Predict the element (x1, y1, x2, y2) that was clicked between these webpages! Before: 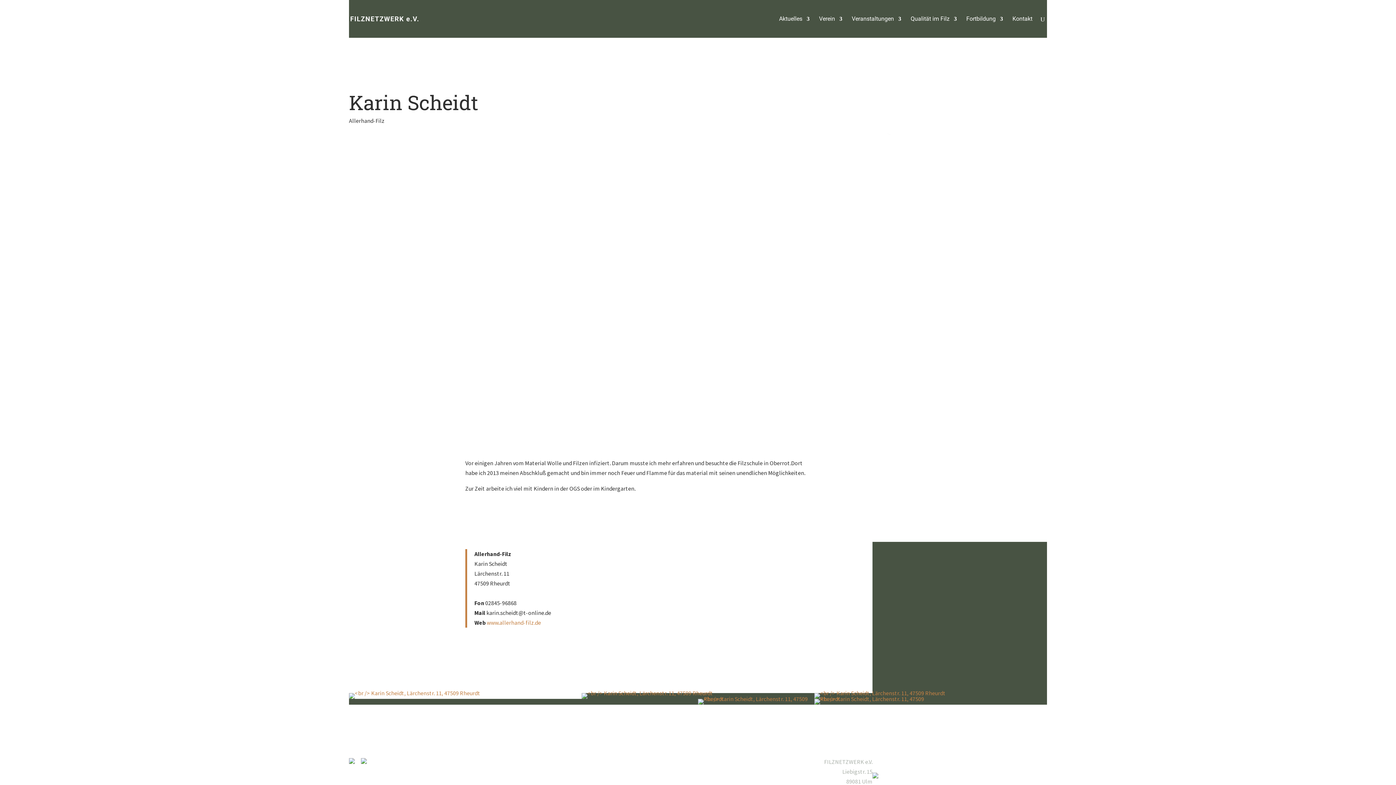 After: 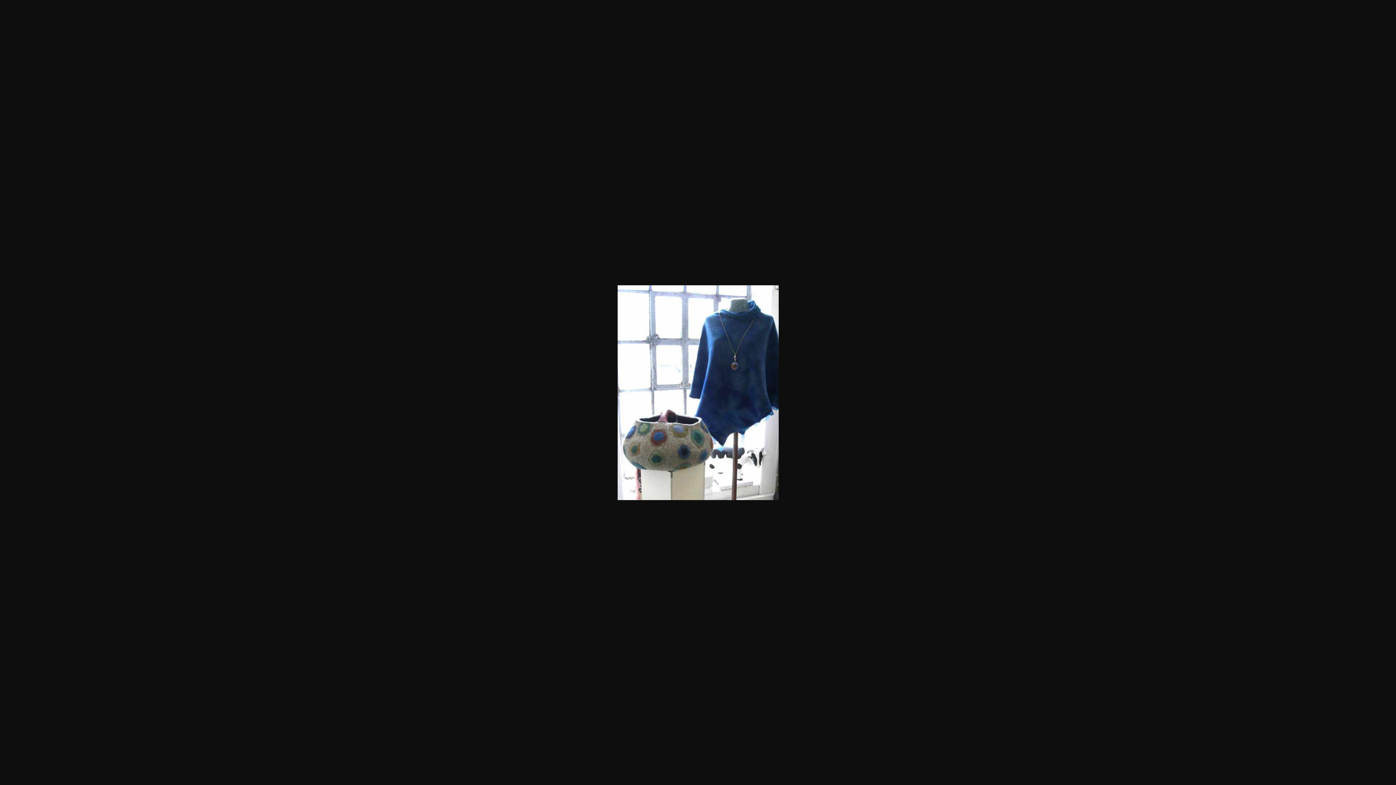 Action: bbox: (814, 695, 930, 702)